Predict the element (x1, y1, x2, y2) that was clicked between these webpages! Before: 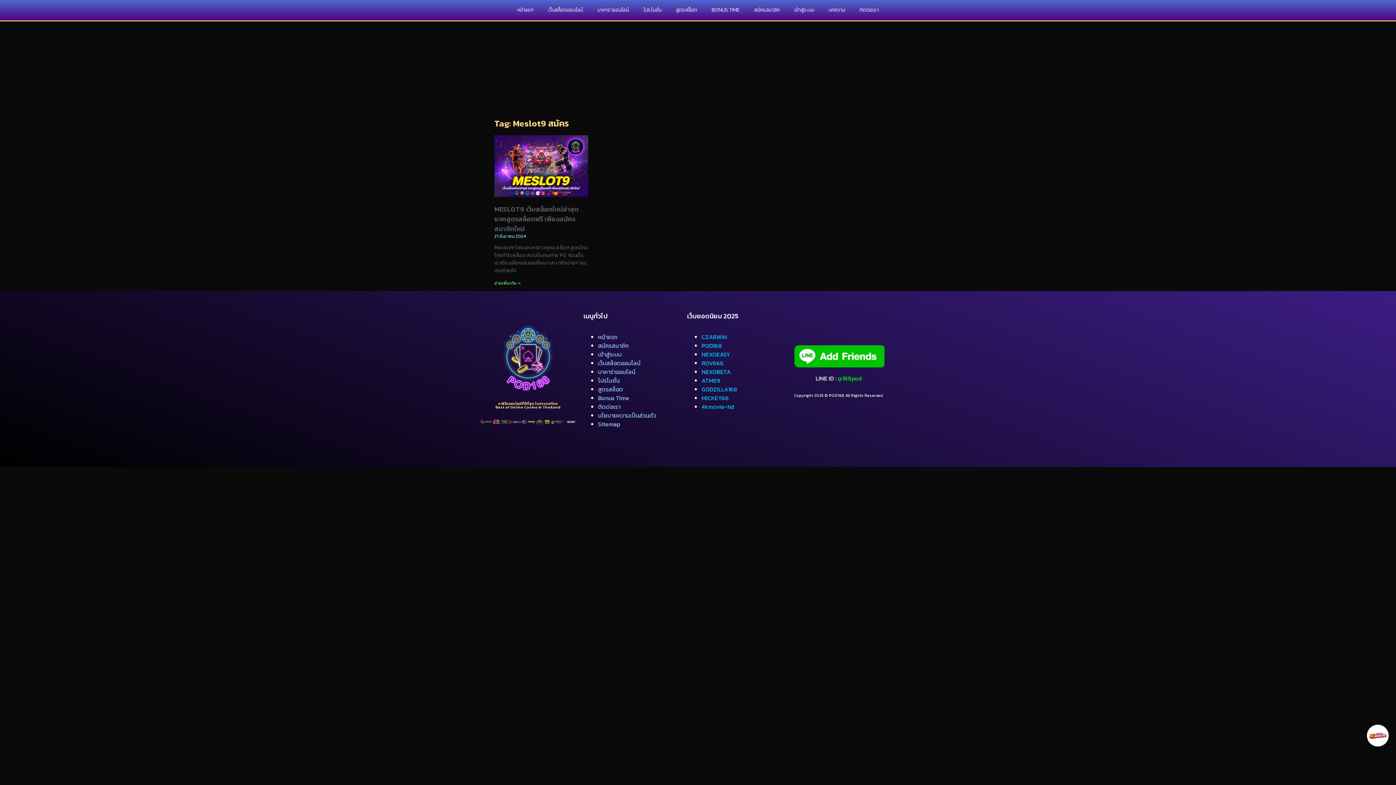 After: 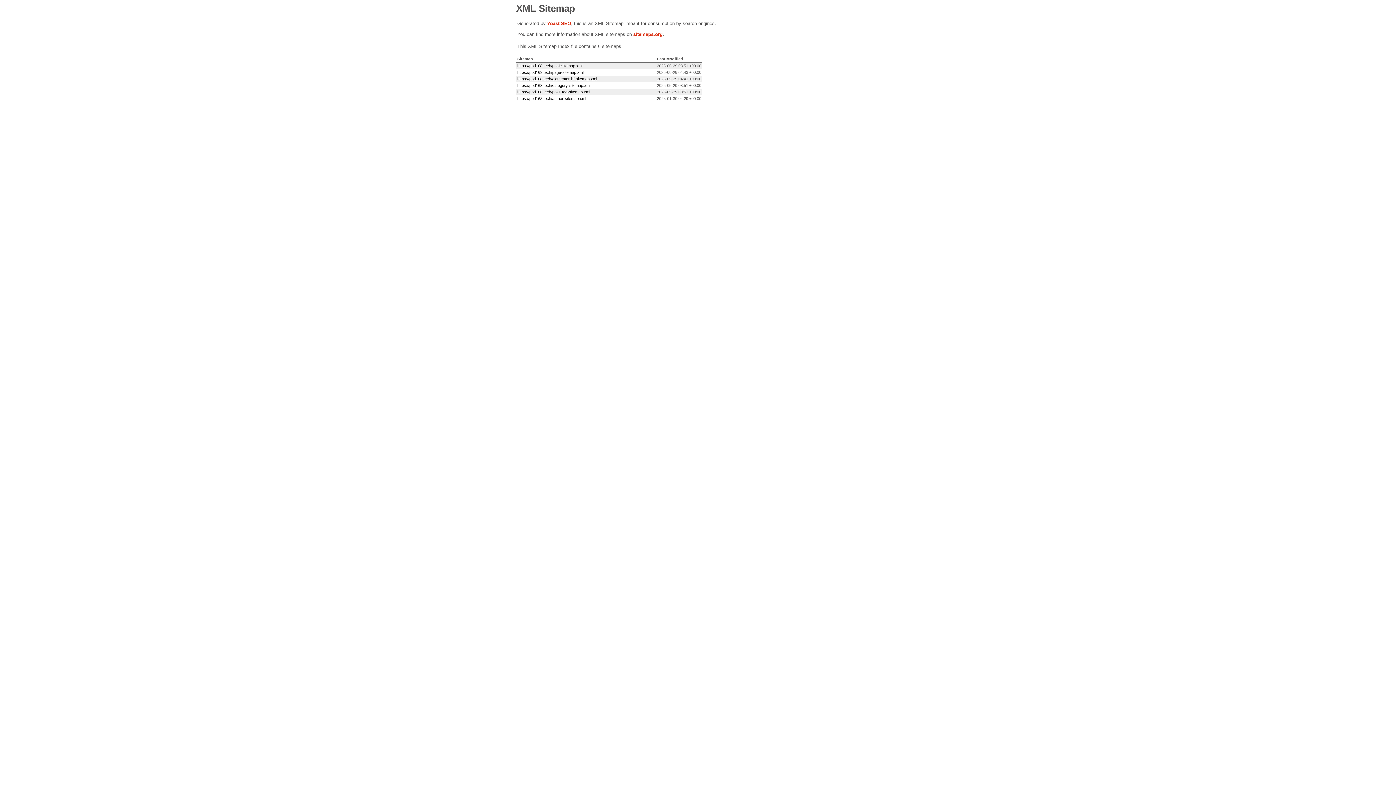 Action: label: Sitemap bbox: (598, 419, 620, 428)